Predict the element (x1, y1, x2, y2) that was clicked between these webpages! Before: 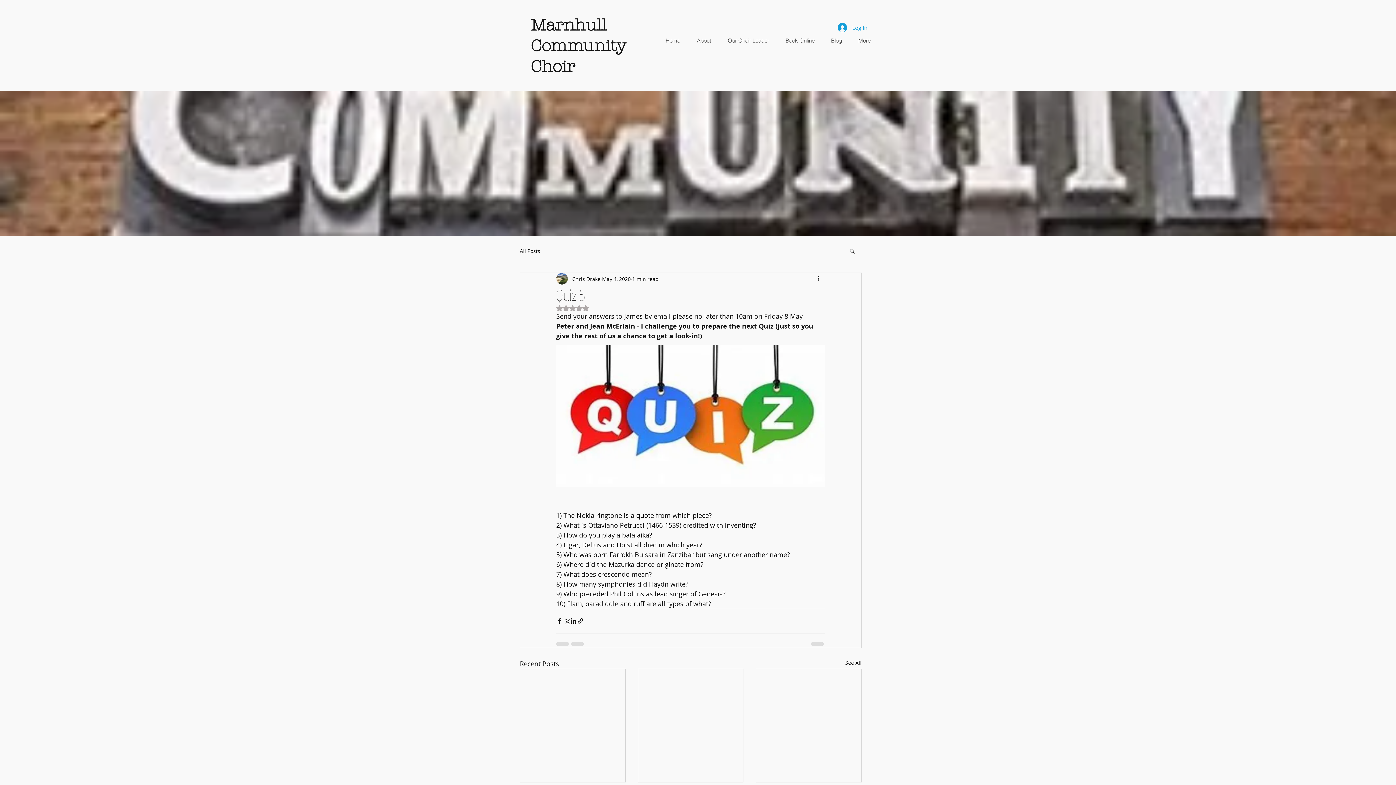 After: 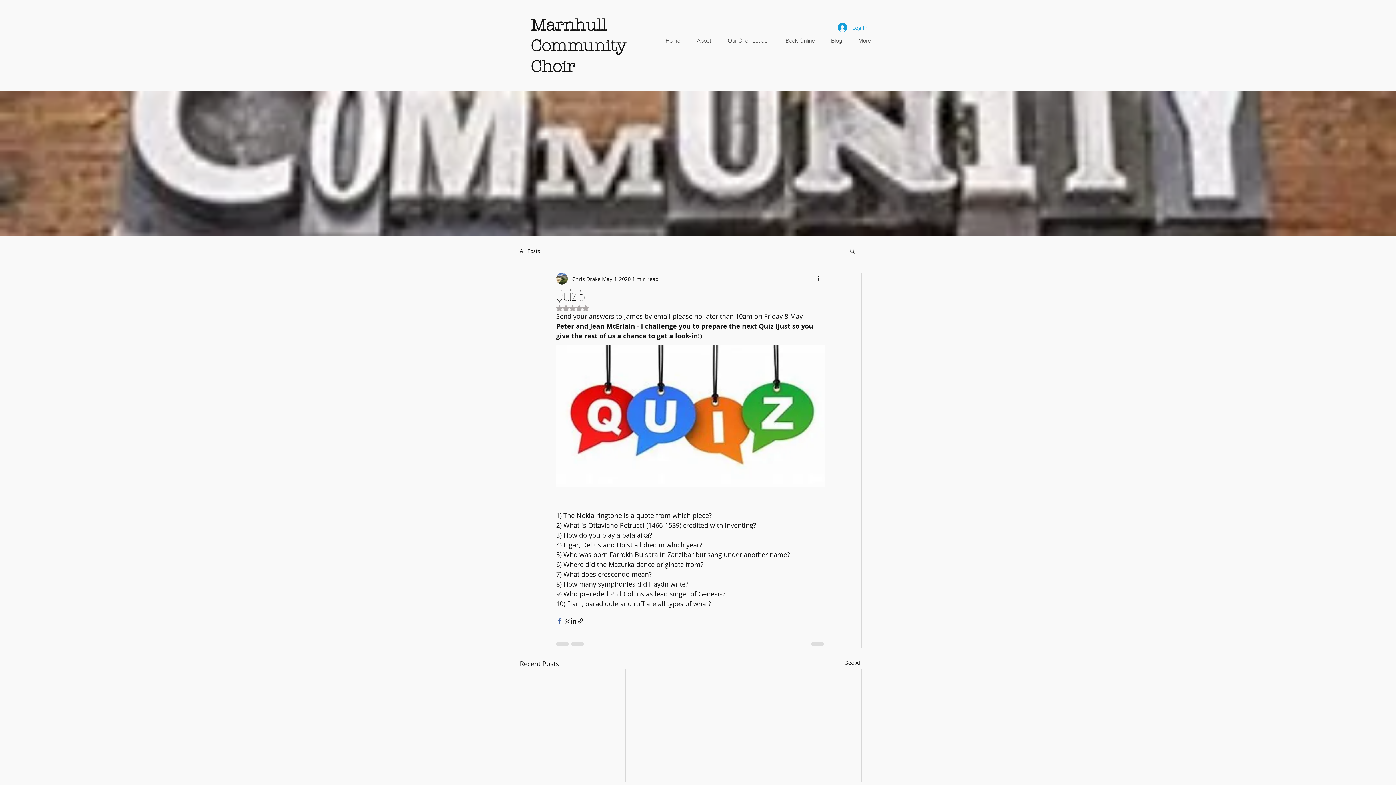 Action: label: Share via Facebook bbox: (556, 617, 563, 624)